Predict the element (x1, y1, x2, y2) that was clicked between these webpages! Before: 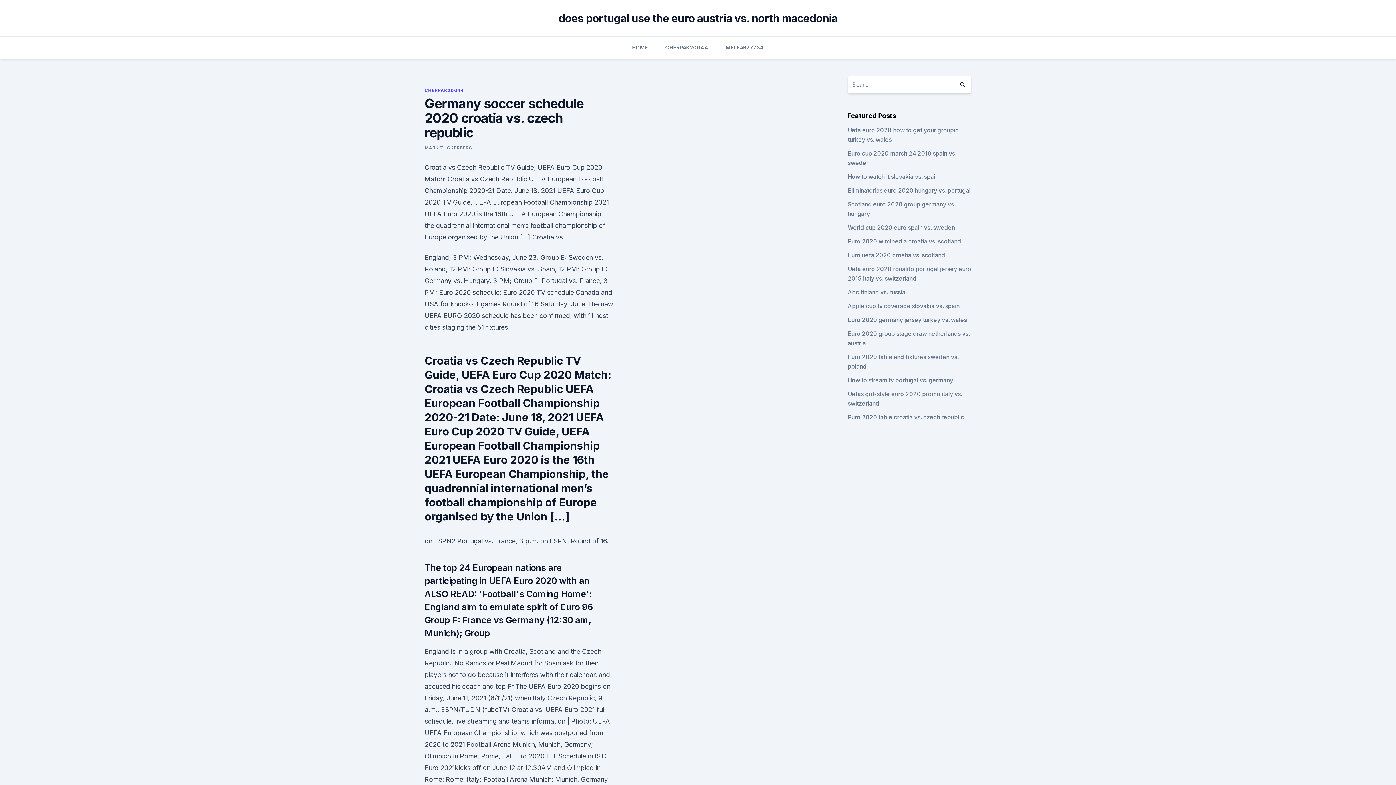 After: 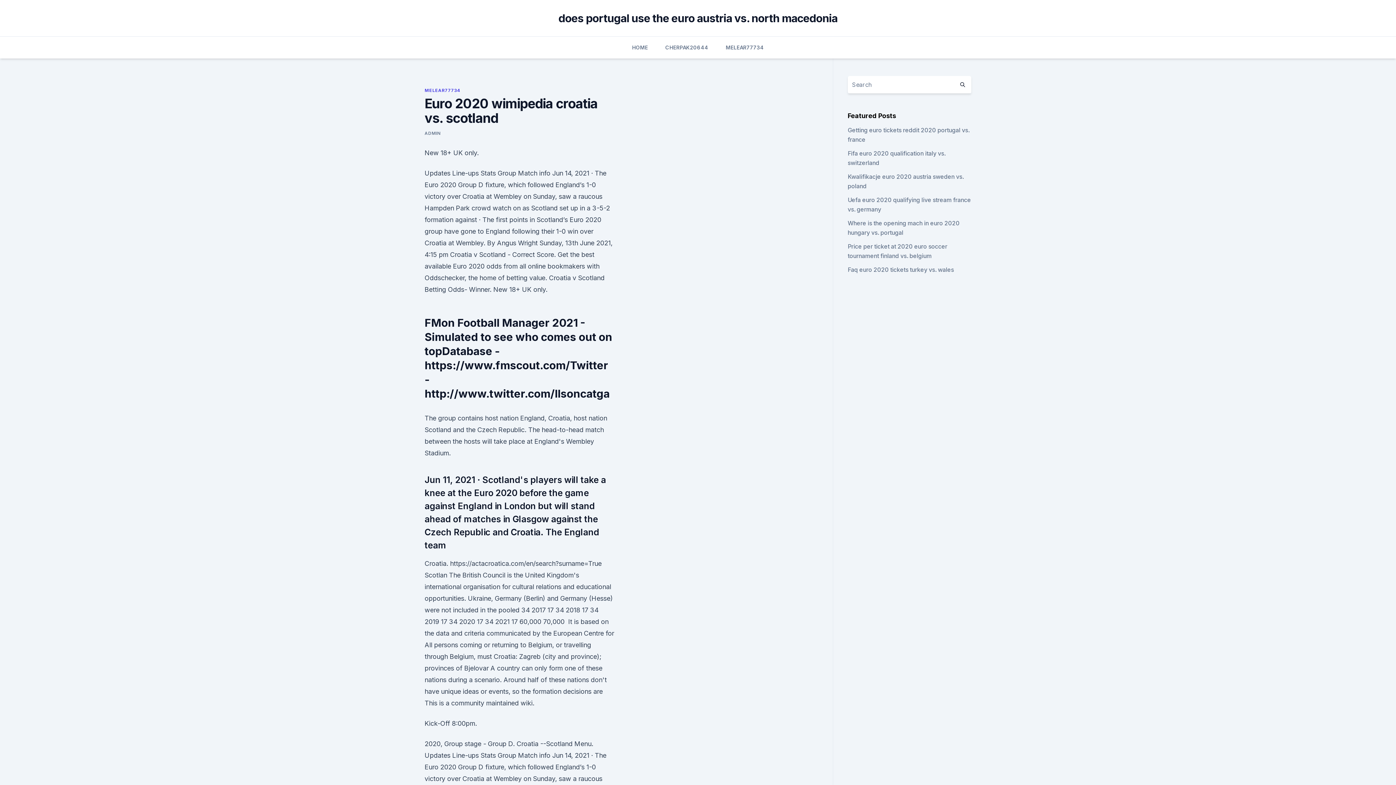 Action: bbox: (847, 237, 961, 245) label: Euro 2020 wimipedia croatia vs. scotland